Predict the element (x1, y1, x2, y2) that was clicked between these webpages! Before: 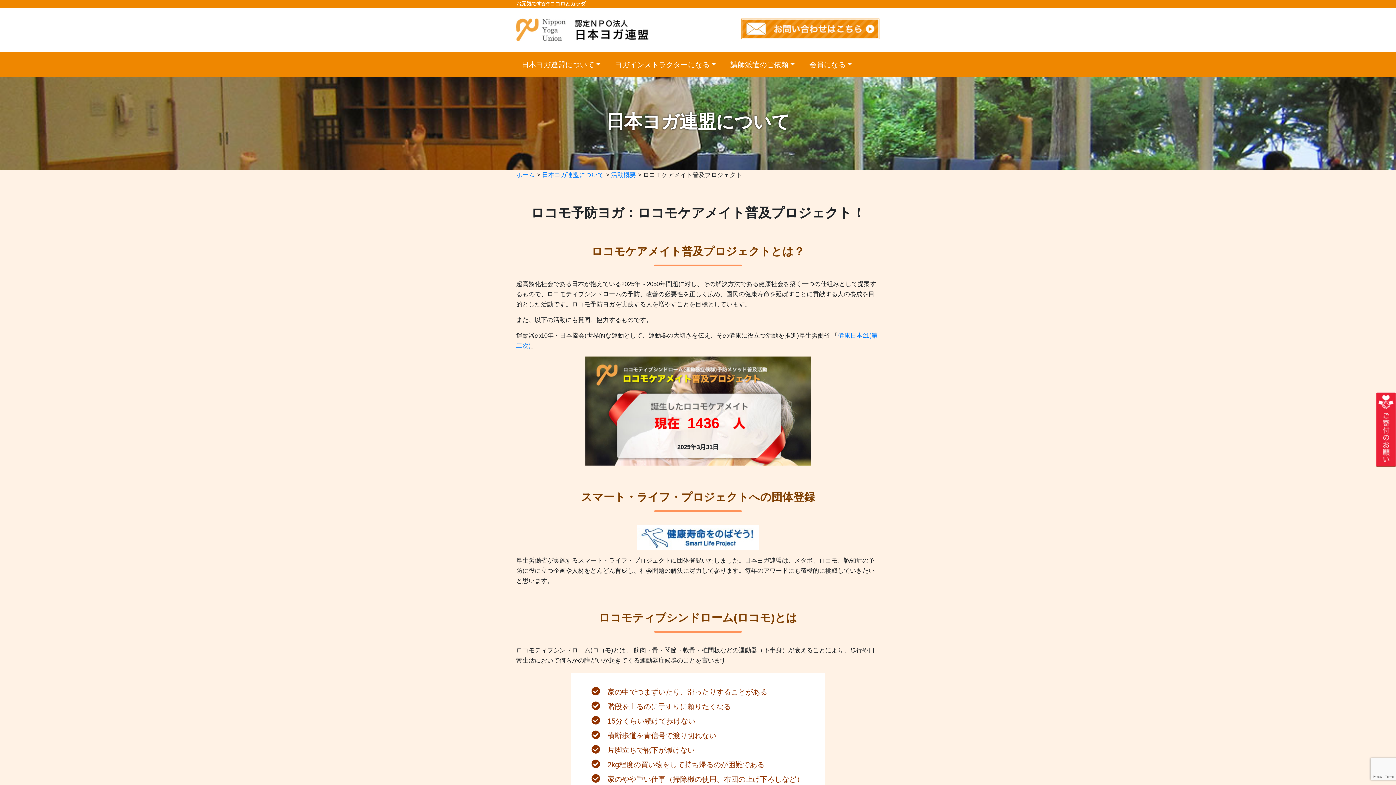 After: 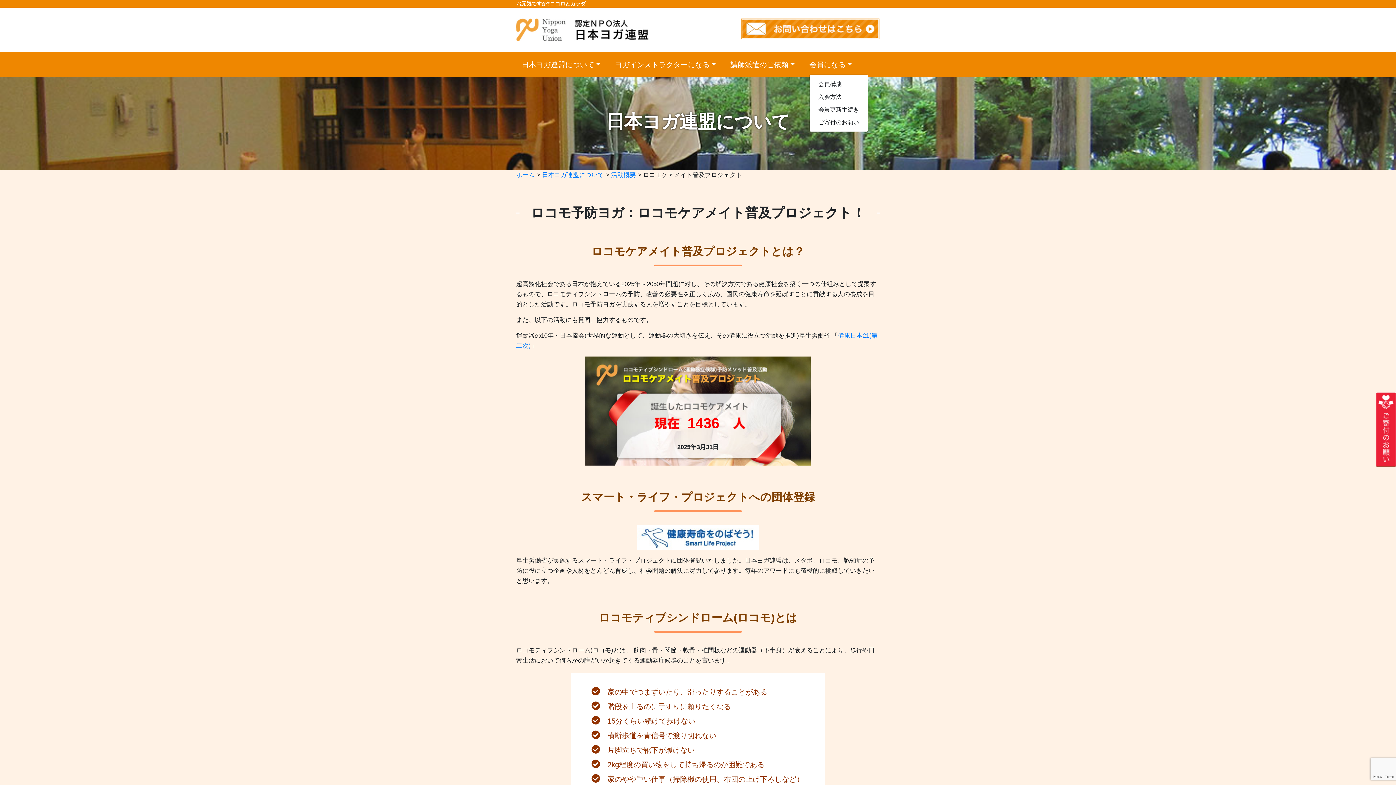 Action: label: 会員になる bbox: (809, 54, 866, 74)